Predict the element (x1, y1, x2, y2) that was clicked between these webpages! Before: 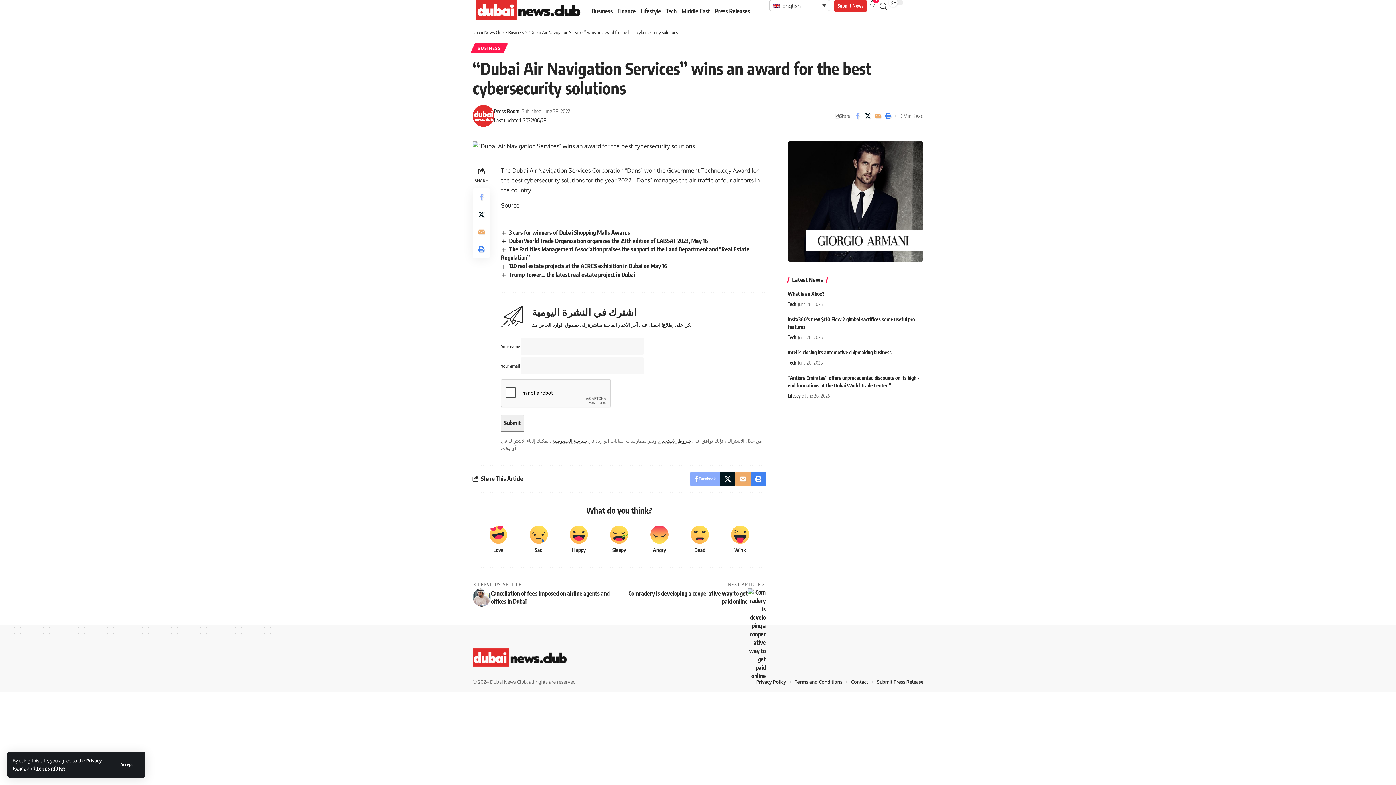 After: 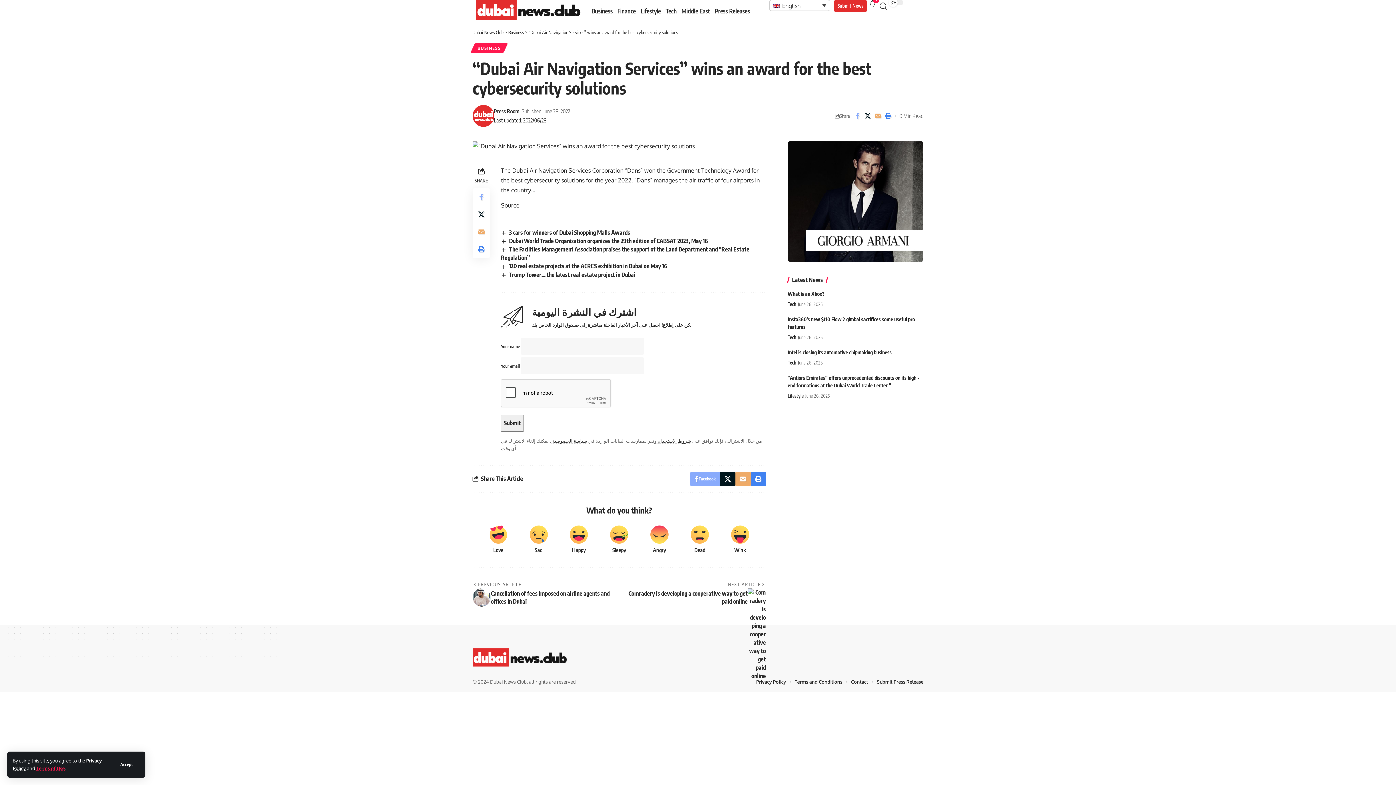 Action: label: Terms of Use bbox: (36, 765, 64, 771)